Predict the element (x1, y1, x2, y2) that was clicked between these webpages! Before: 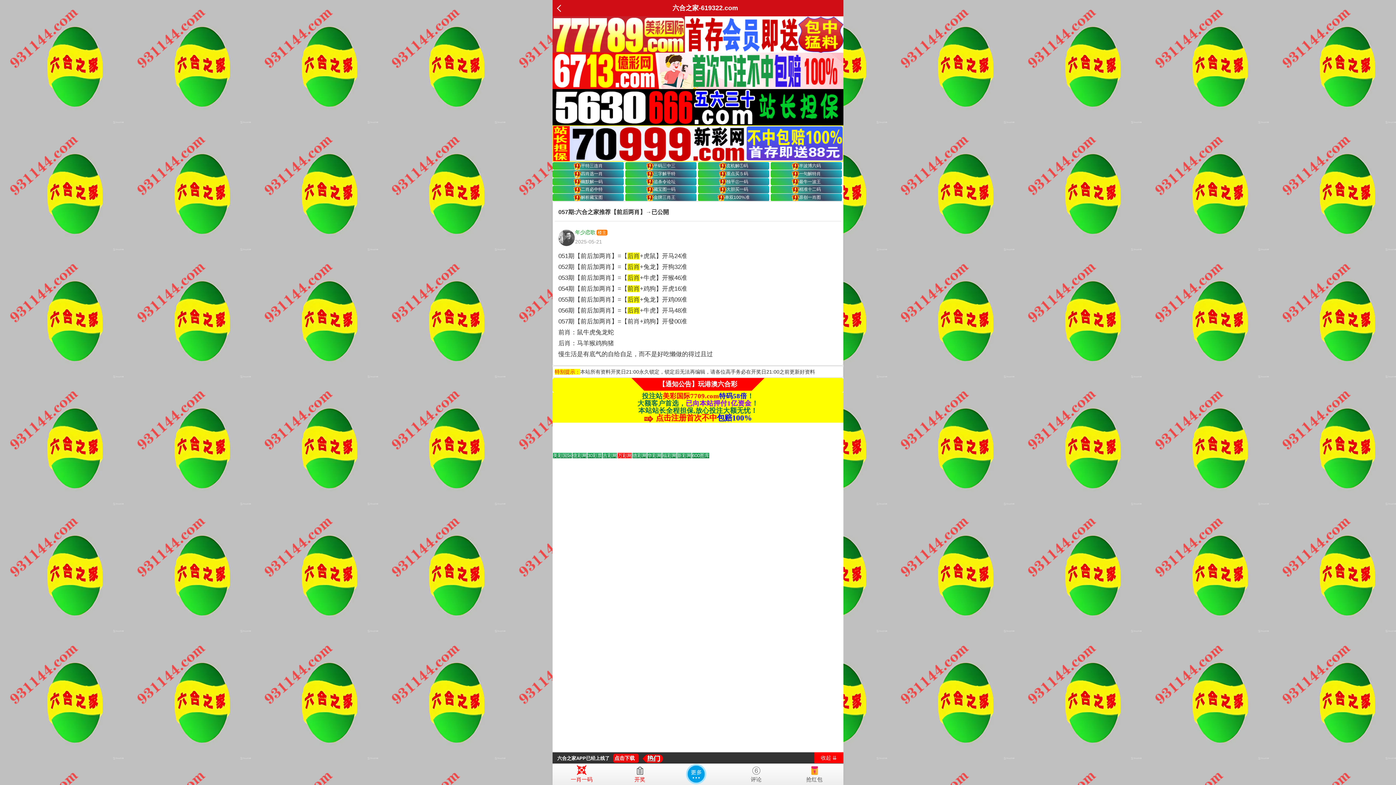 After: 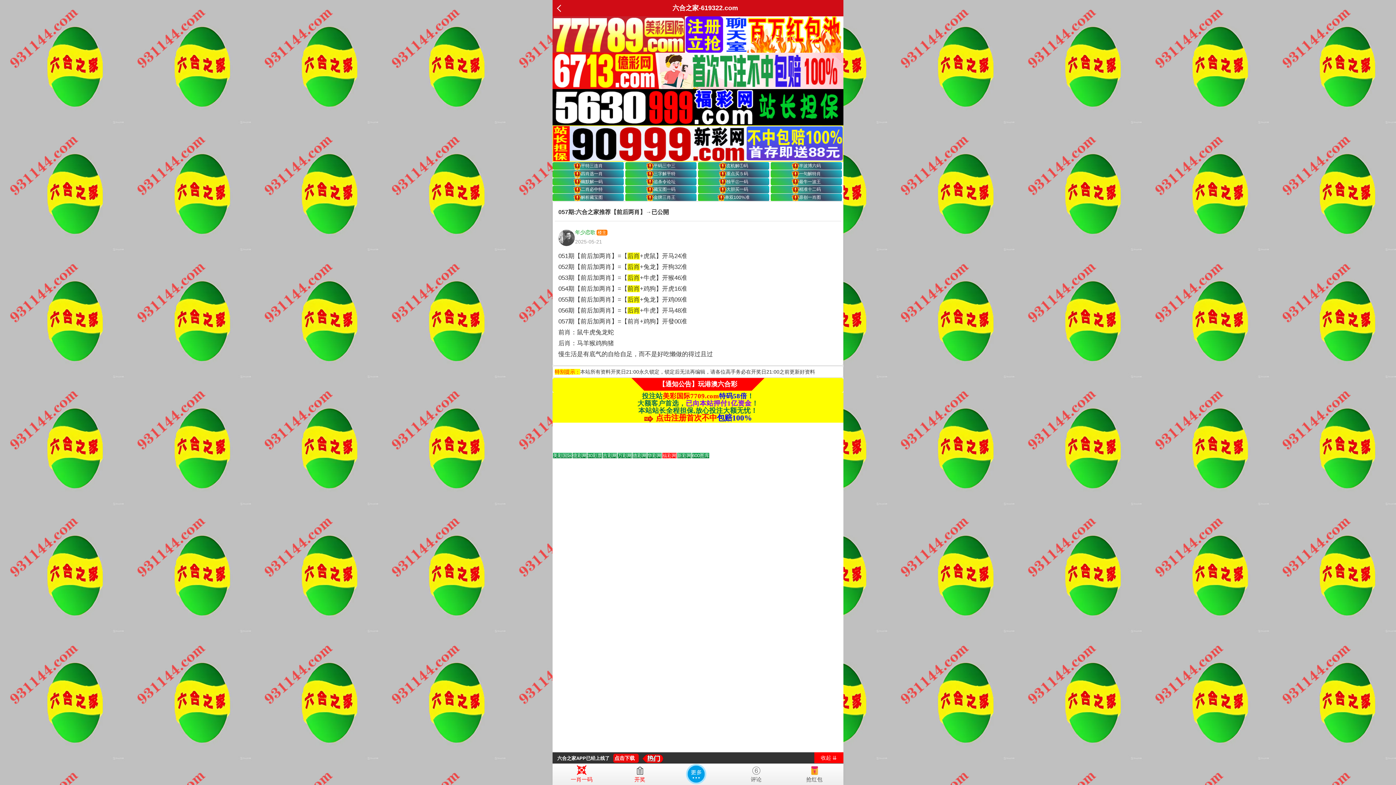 Action: bbox: (572, 453, 586, 458) label: Go to slide 2